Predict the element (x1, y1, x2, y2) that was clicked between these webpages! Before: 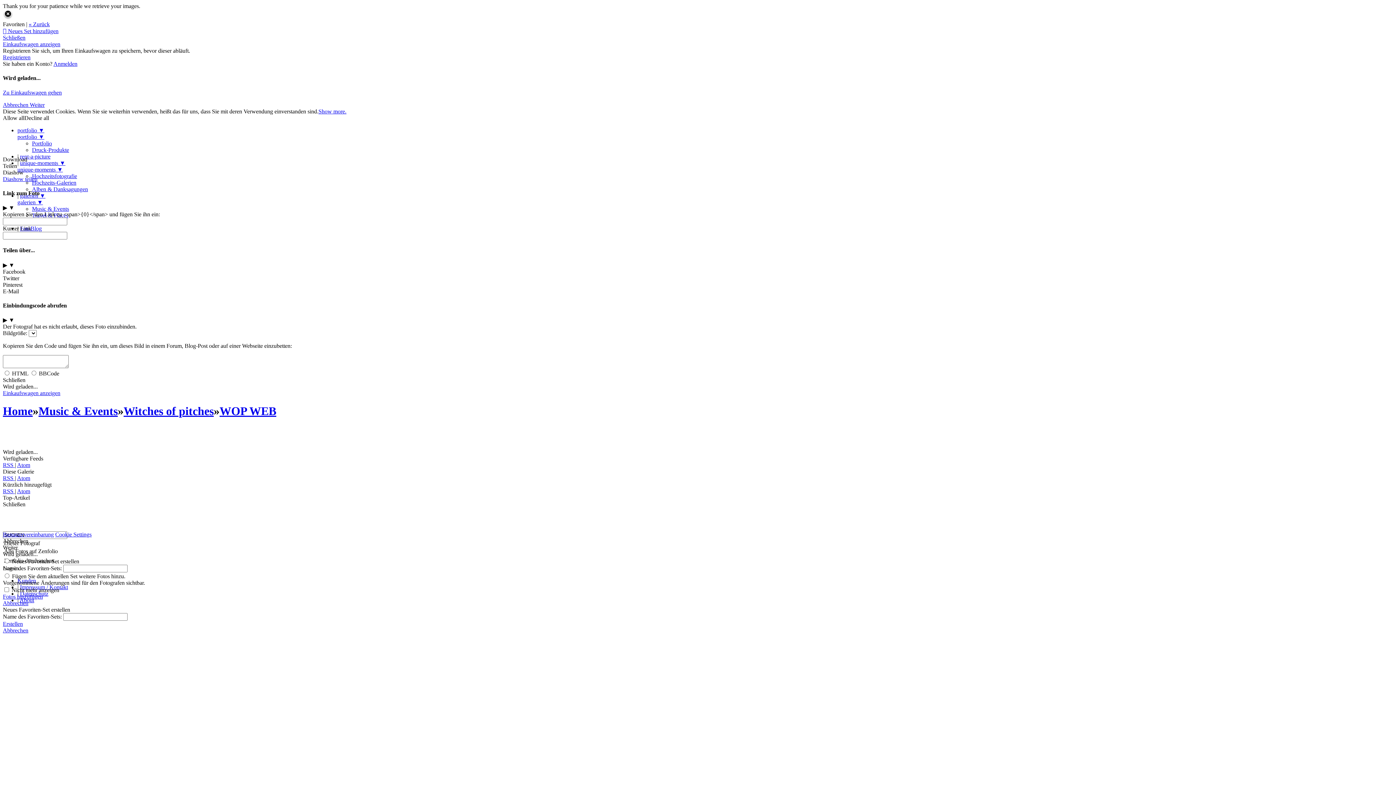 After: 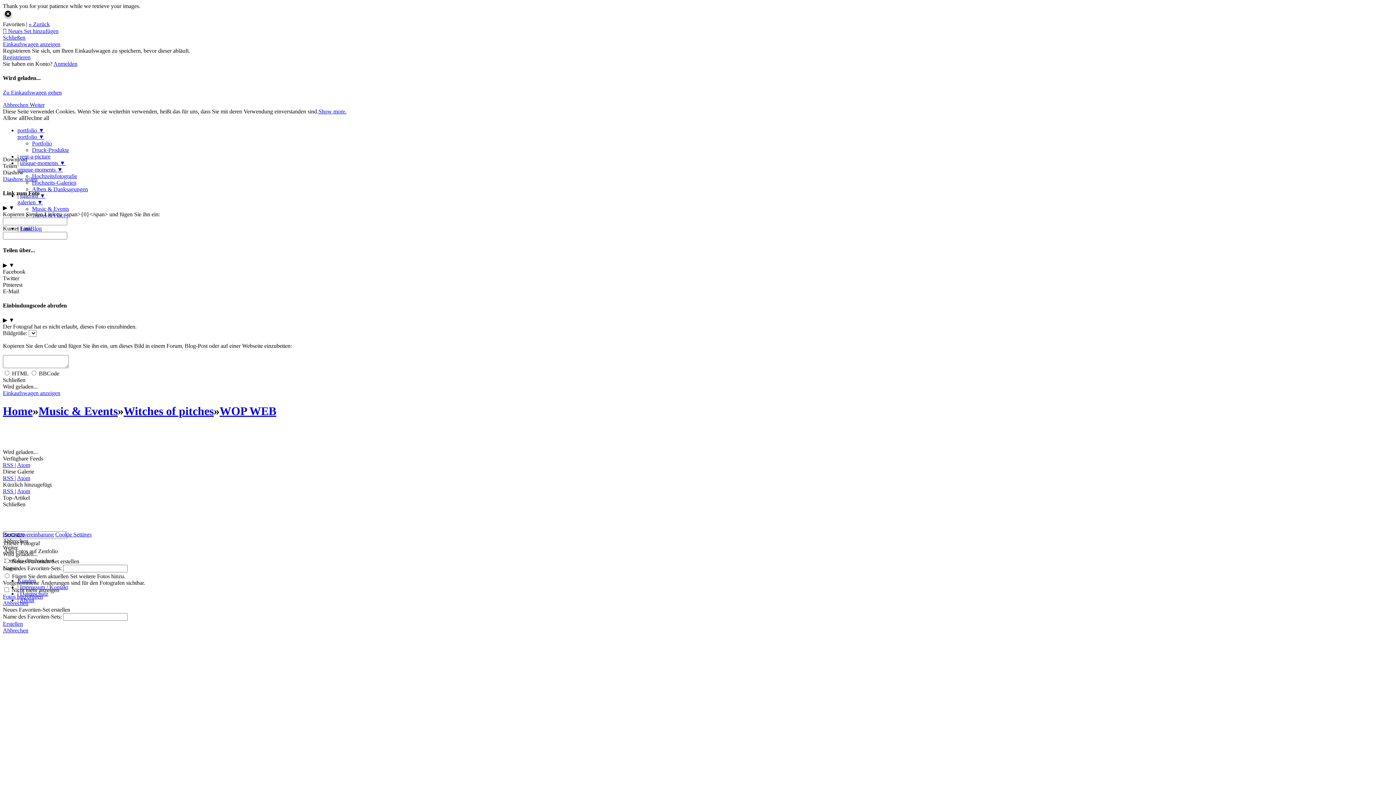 Action: bbox: (17, 462, 30, 468) label: Atom